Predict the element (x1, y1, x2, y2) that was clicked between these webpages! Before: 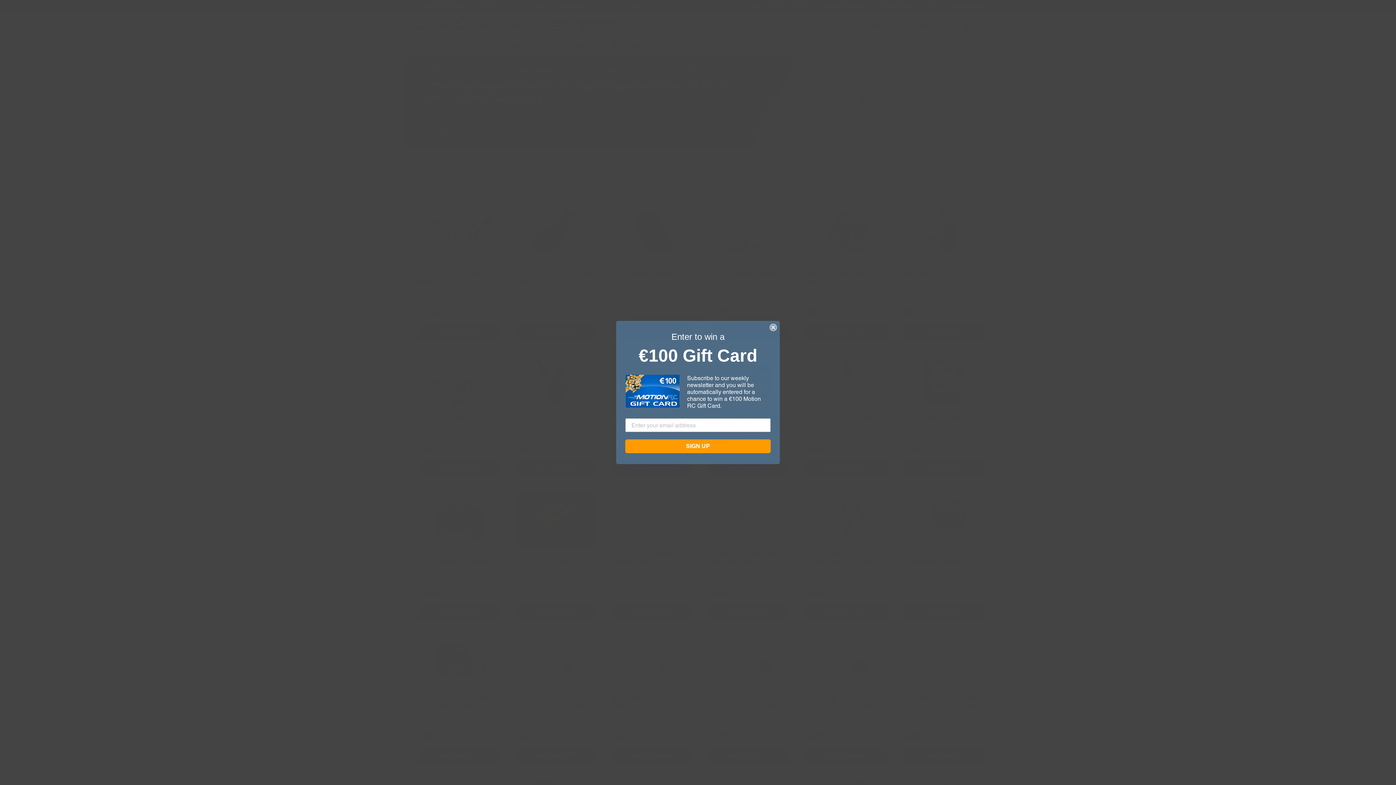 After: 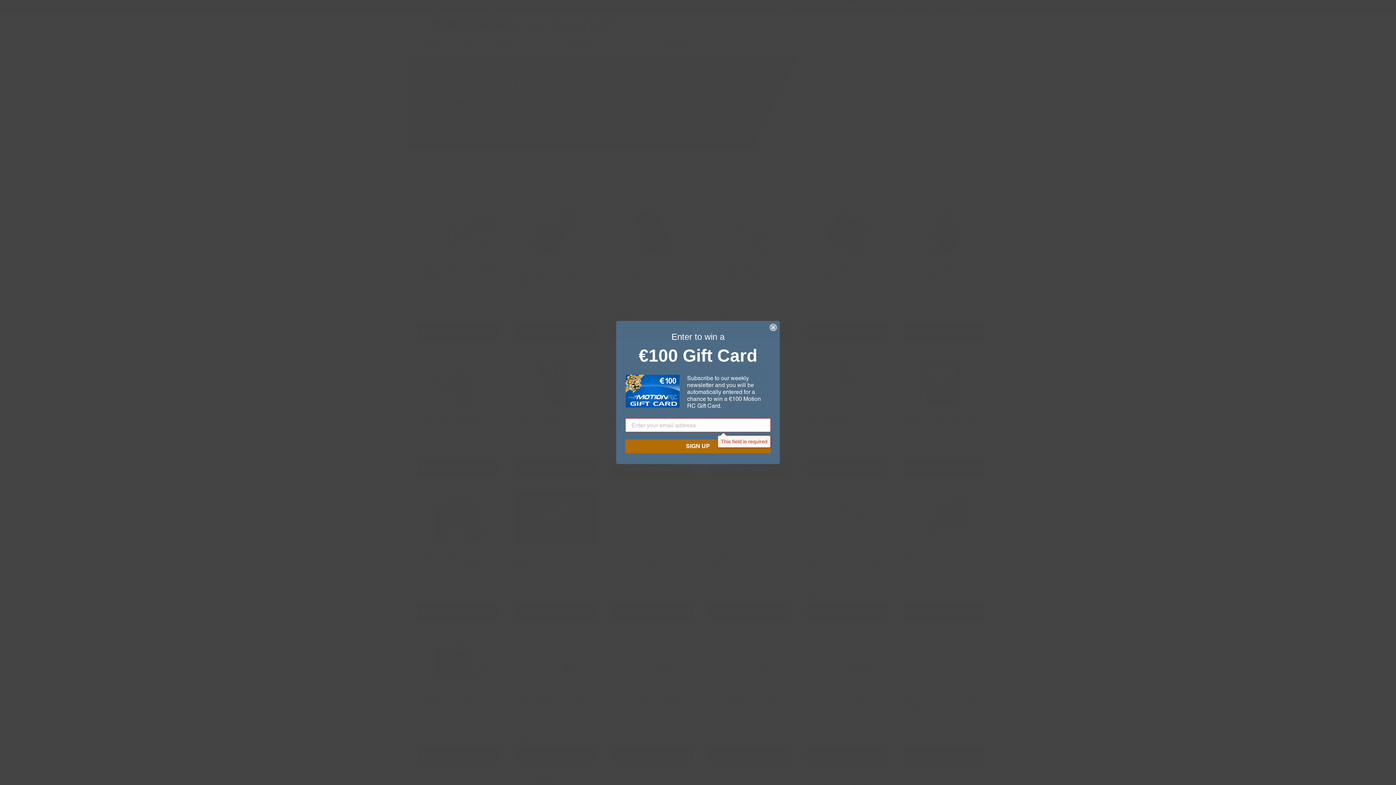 Action: label: SIGN UP bbox: (625, 439, 770, 453)